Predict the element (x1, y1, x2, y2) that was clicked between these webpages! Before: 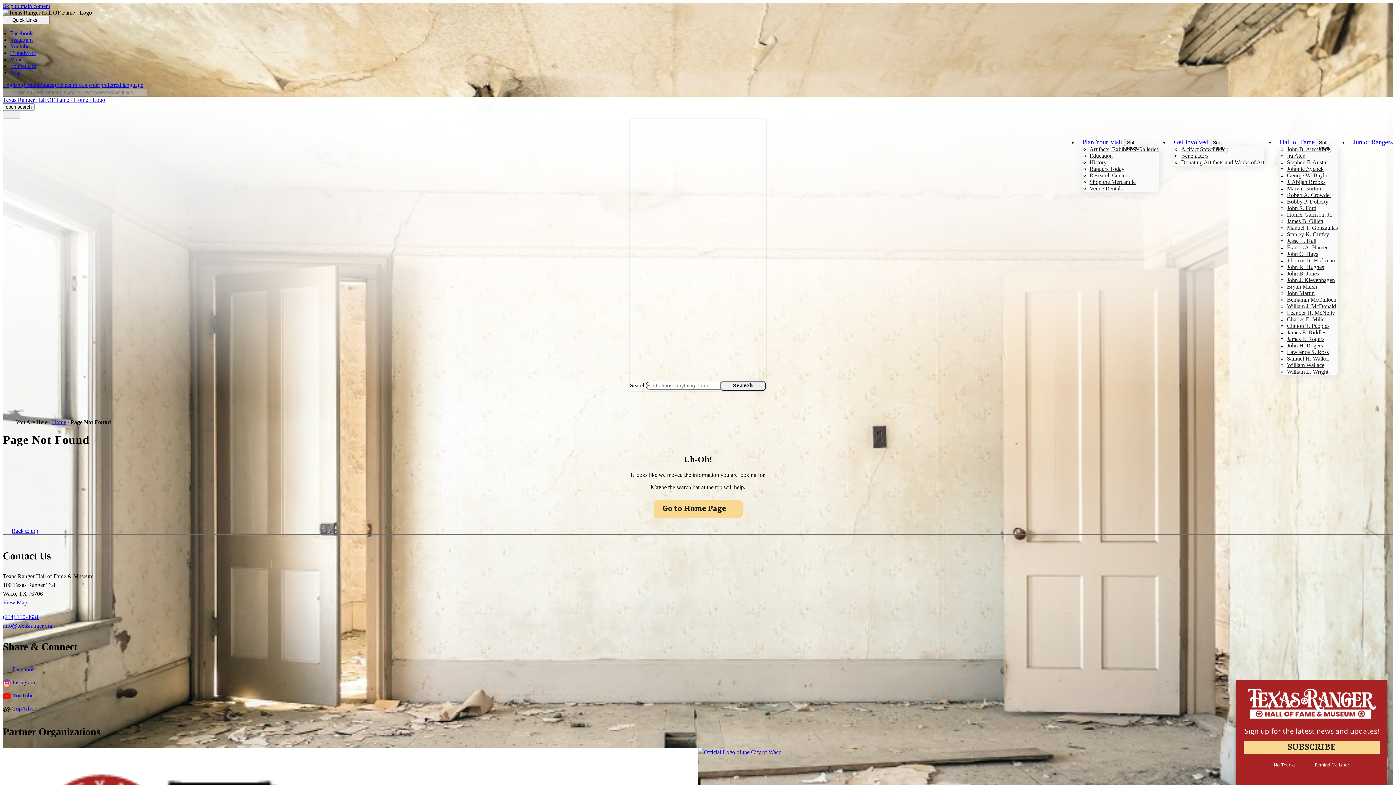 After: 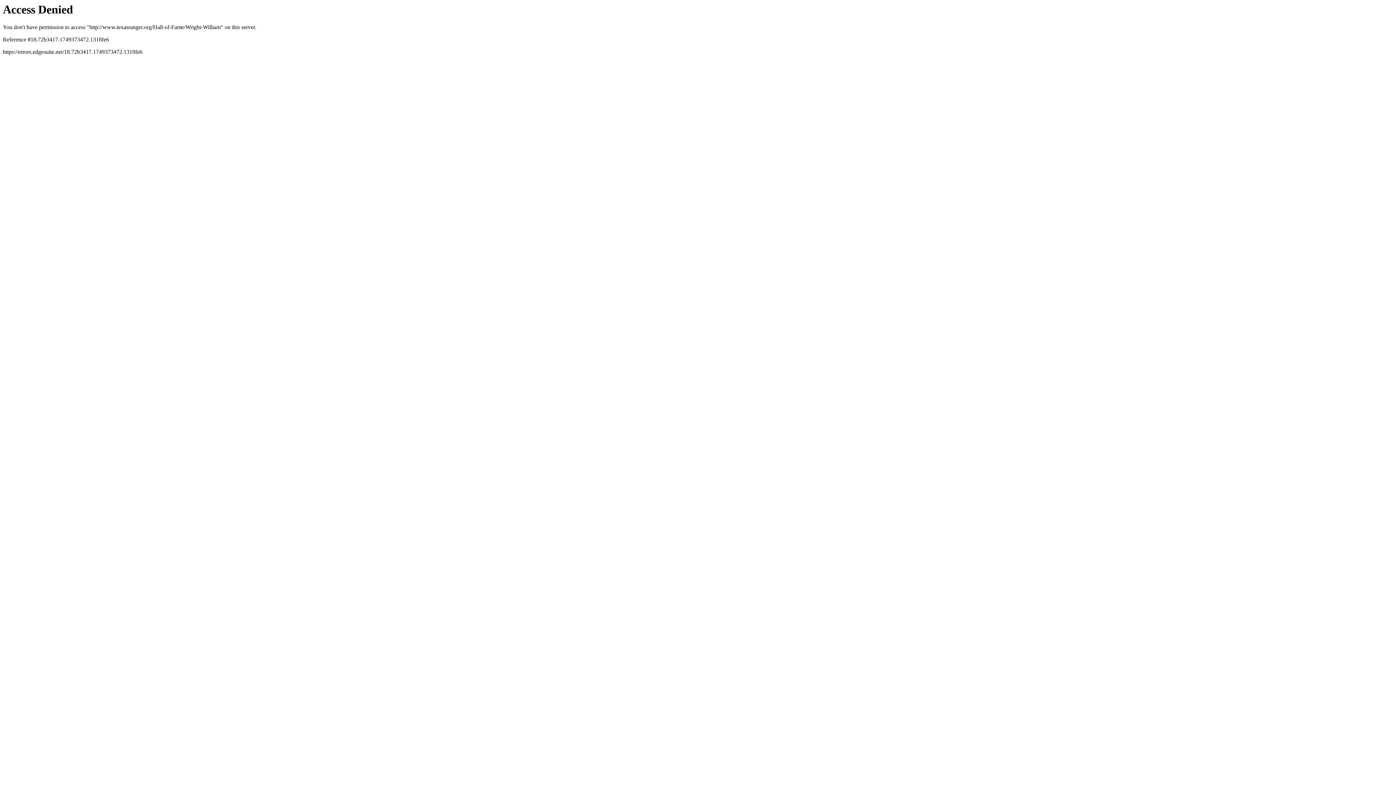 Action: label: William L. Wright bbox: (1287, 363, 1328, 380)